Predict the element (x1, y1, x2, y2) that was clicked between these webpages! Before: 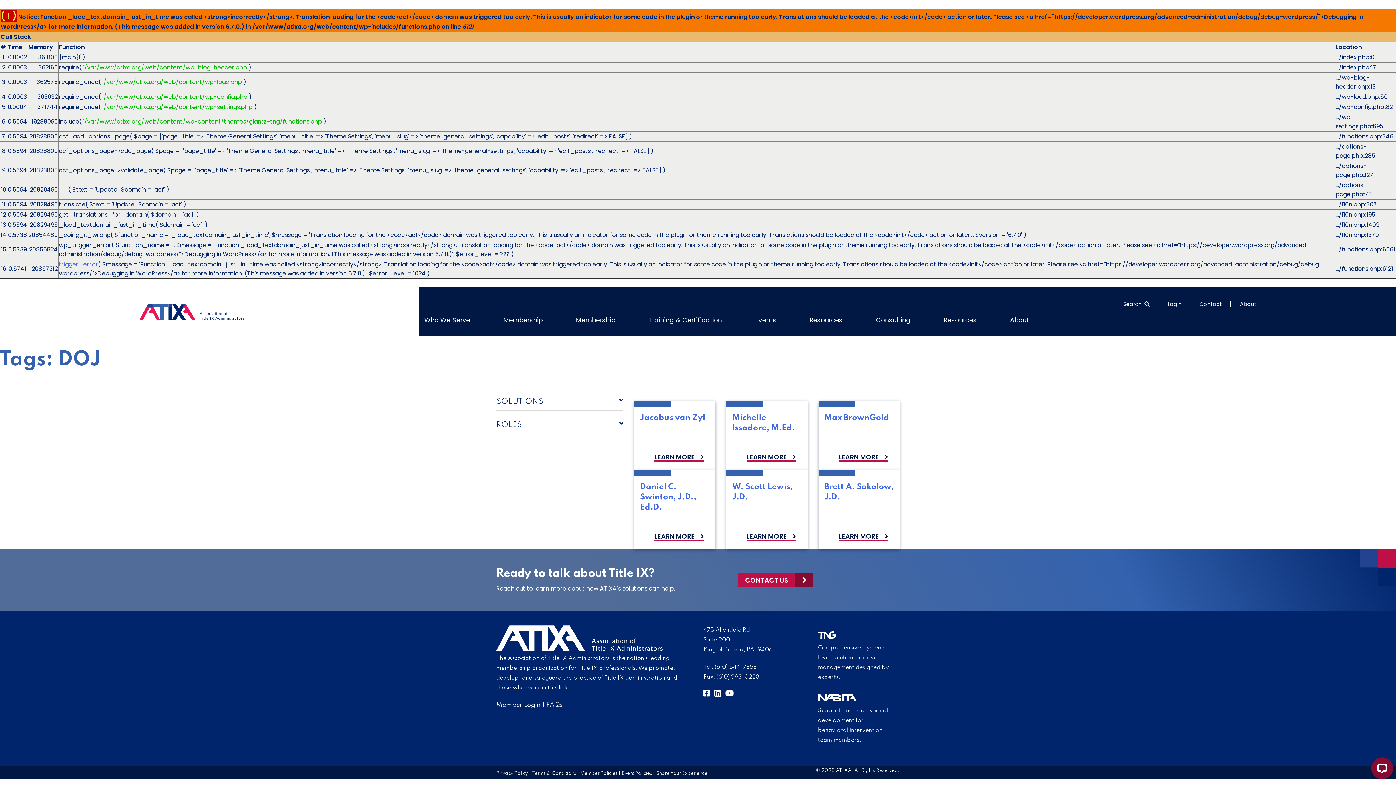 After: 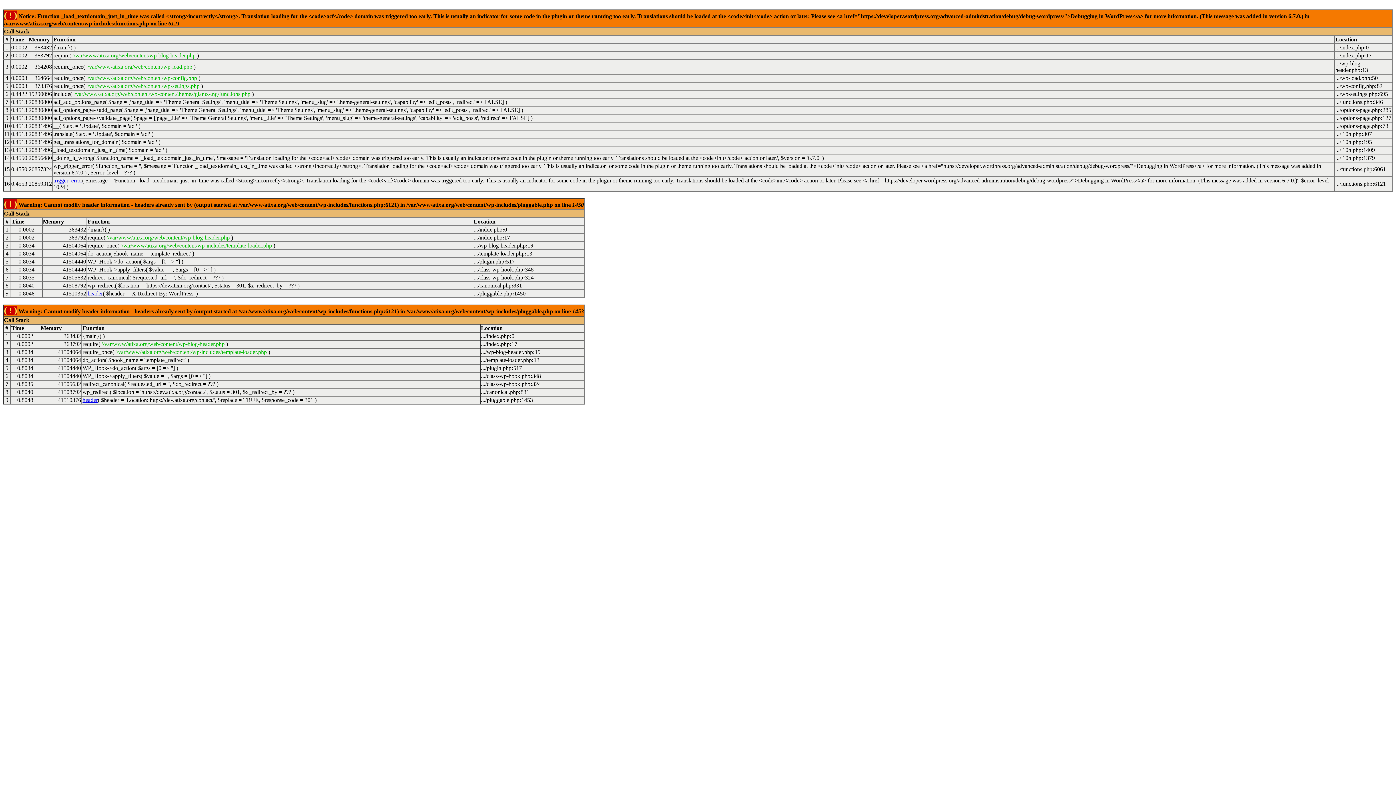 Action: label: CONTACT US bbox: (738, 573, 813, 587)